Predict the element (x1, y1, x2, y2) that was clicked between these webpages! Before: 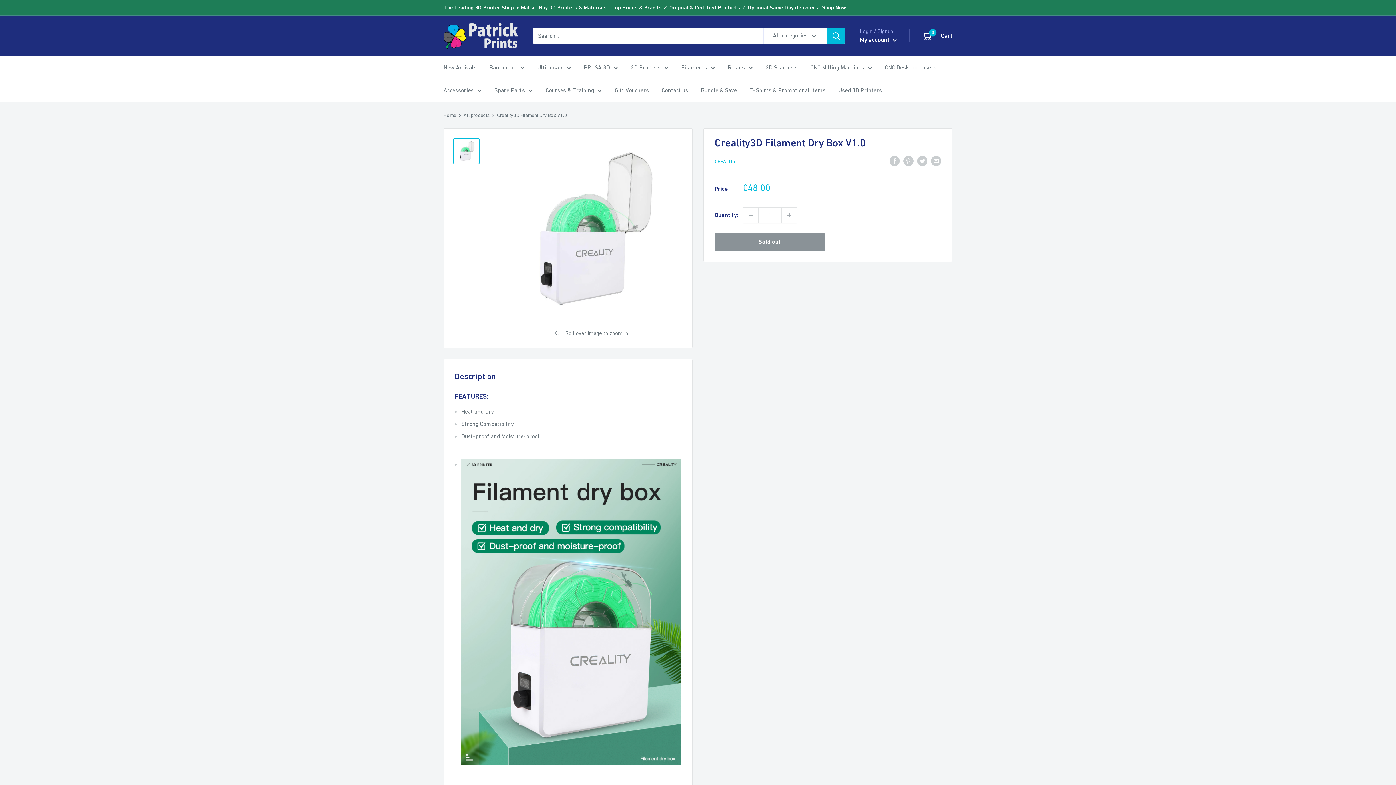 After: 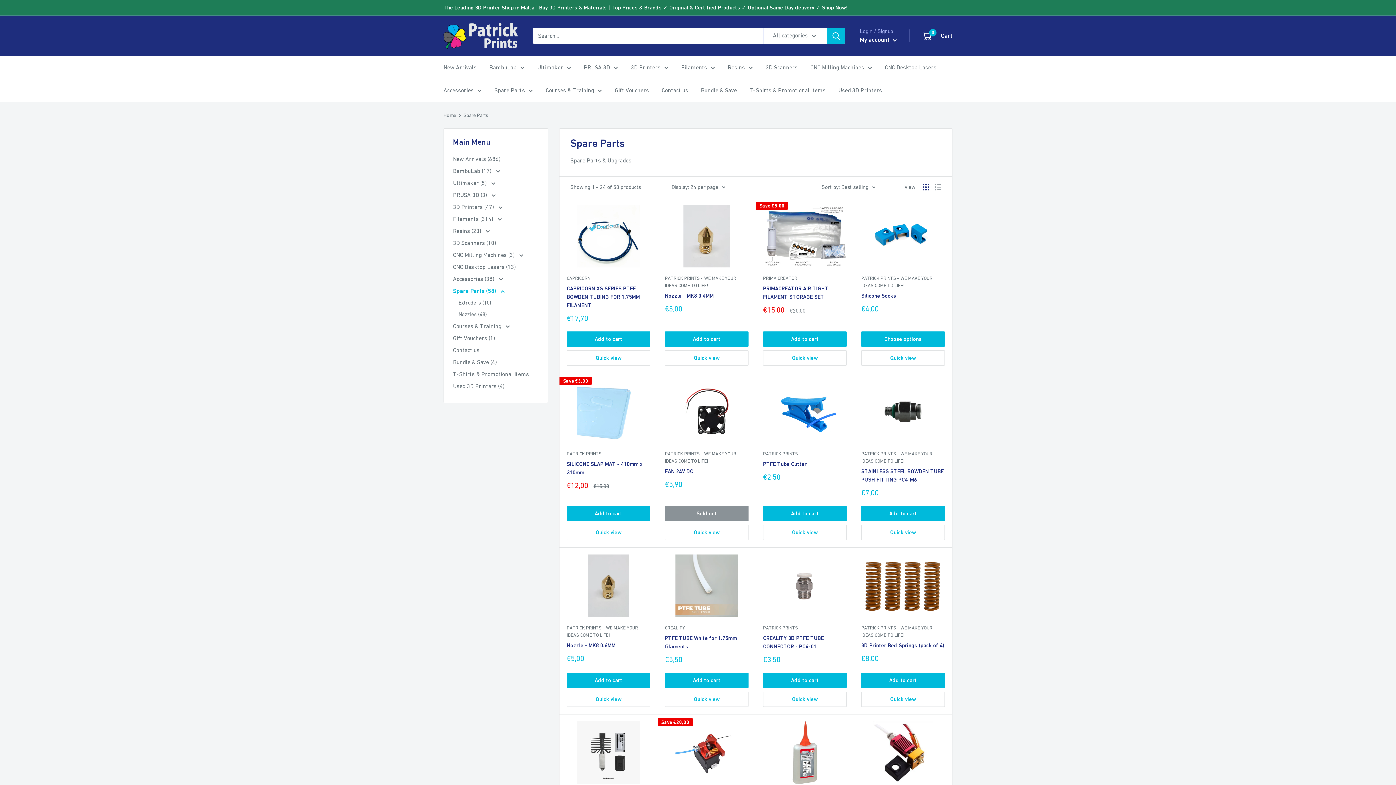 Action: bbox: (494, 84, 533, 95) label: Spare Parts